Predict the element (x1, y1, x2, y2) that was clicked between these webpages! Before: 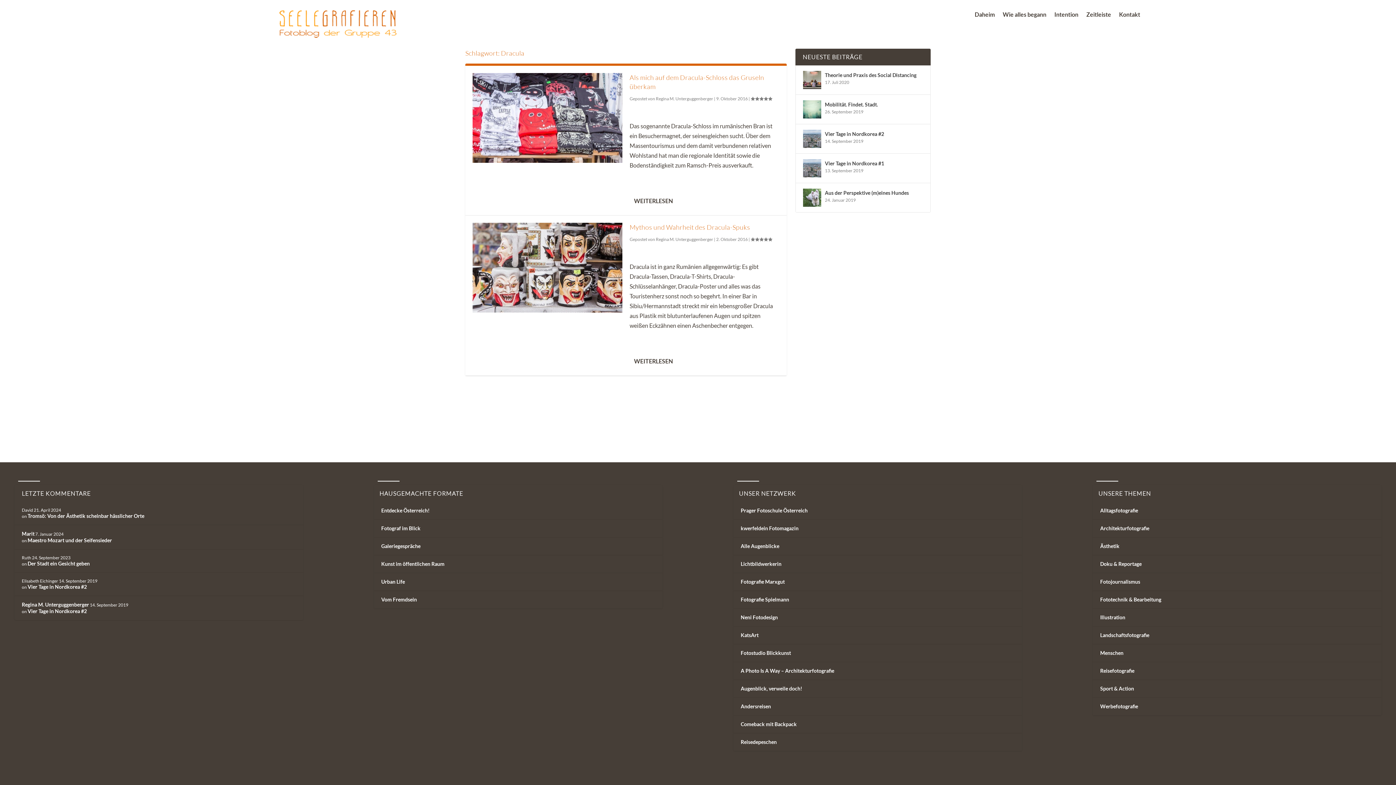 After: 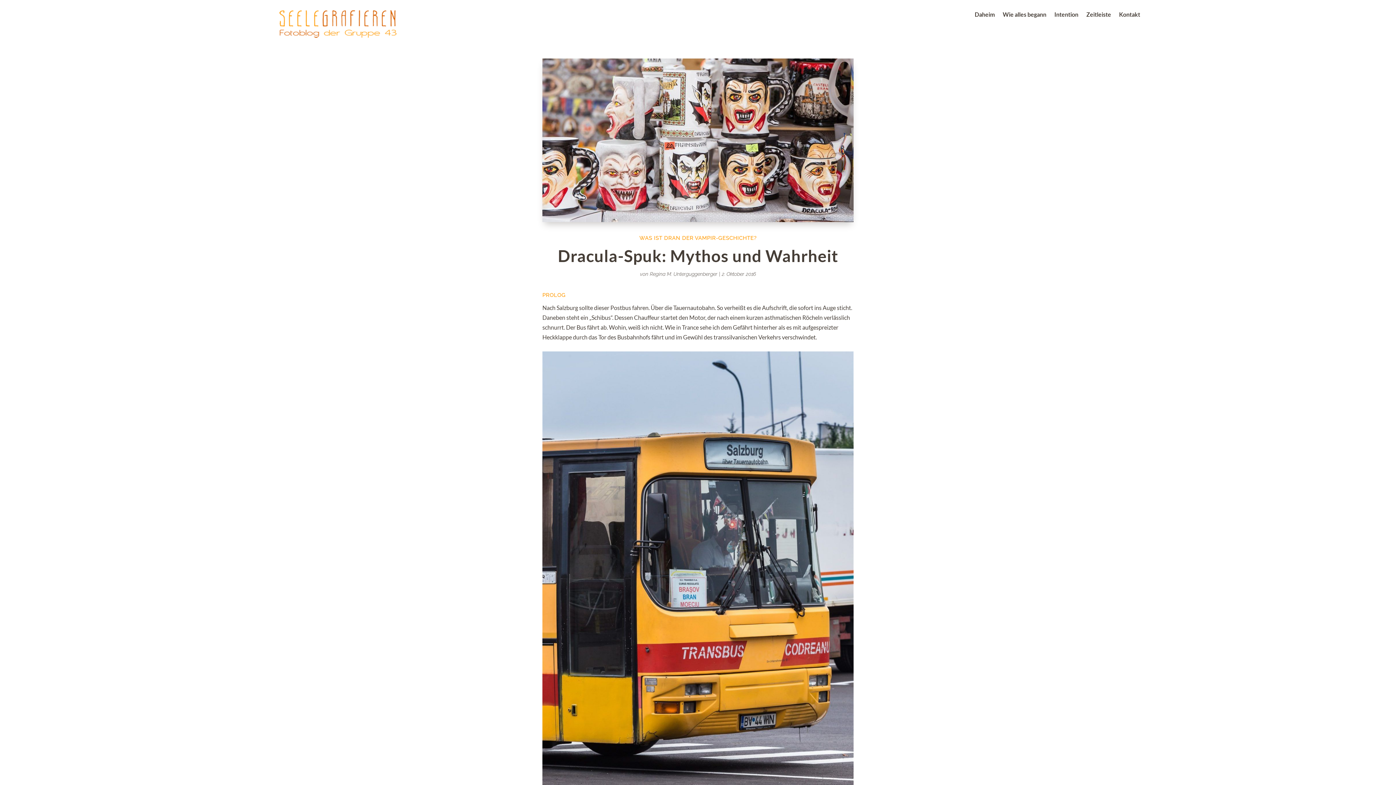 Action: bbox: (629, 223, 750, 231) label: Mythos und Wahrheit des Dracula-Spuks